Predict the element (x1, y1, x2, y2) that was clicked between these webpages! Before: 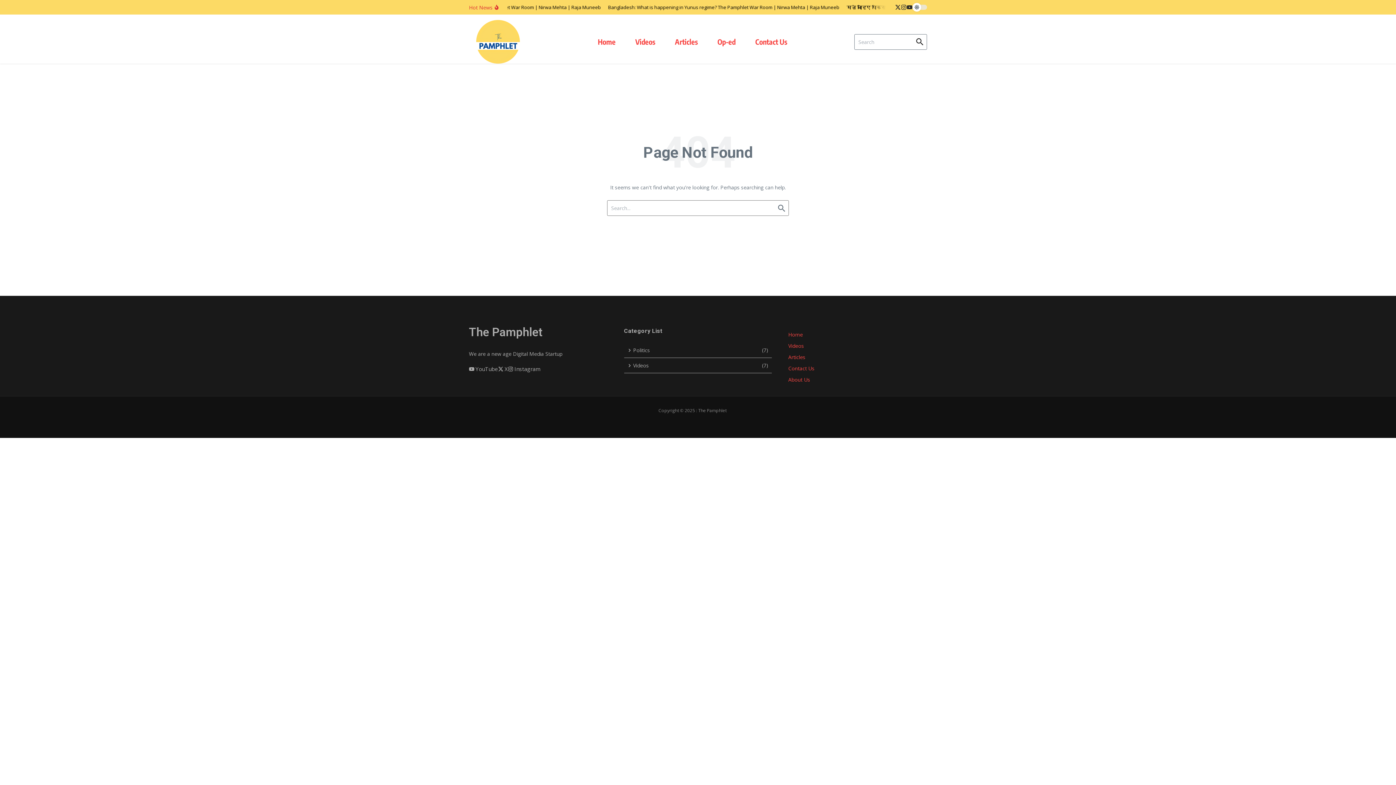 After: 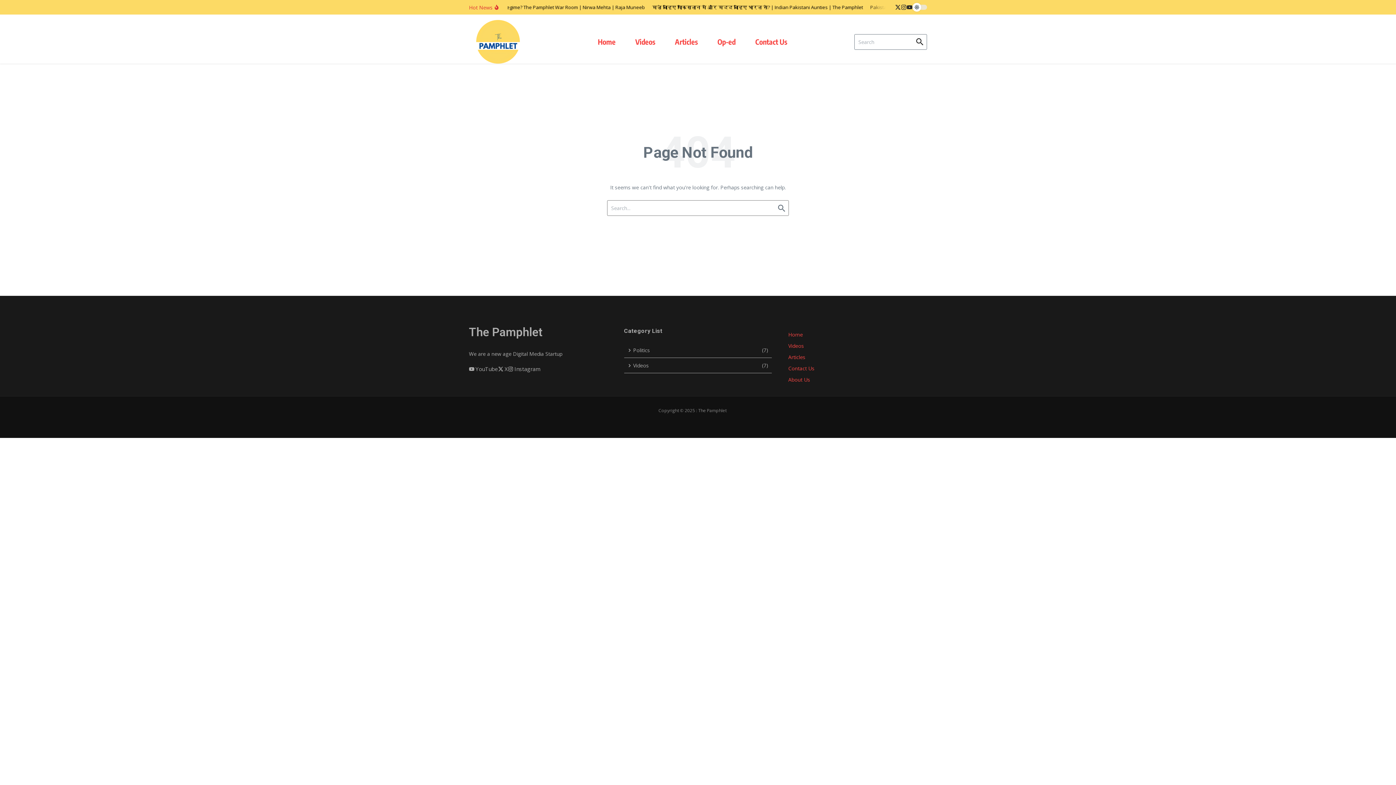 Action: label: X bbox: (498, 365, 508, 373)